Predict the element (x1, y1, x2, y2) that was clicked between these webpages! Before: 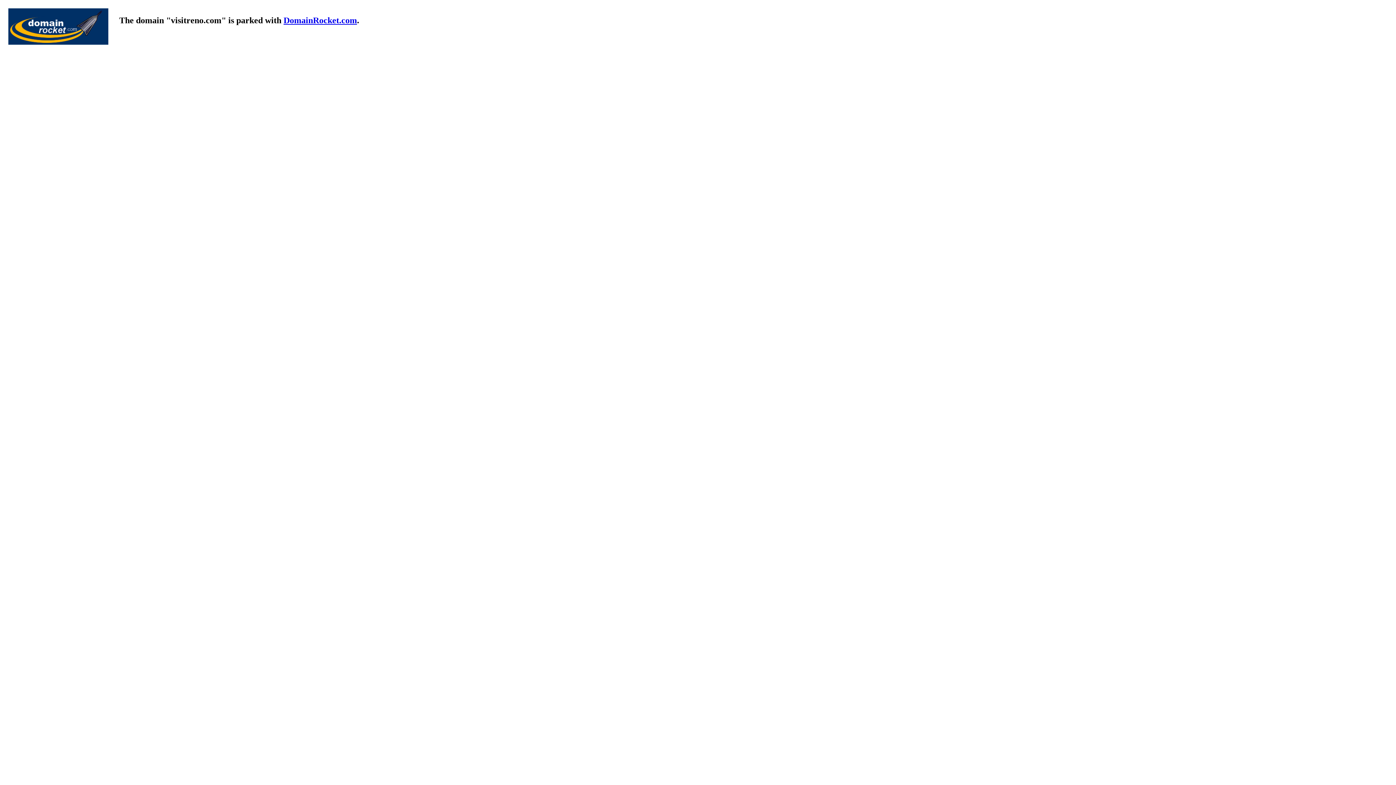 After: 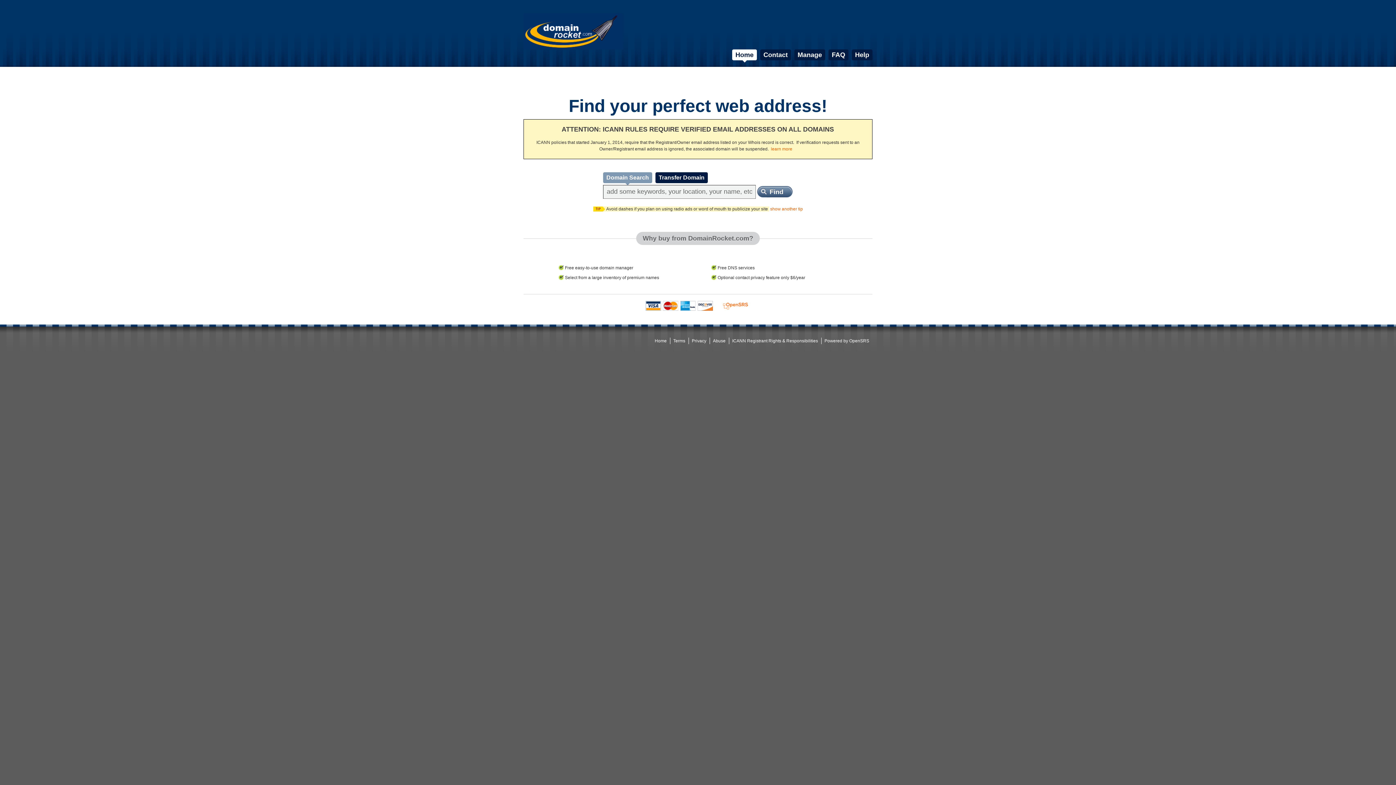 Action: bbox: (8, 39, 108, 45)